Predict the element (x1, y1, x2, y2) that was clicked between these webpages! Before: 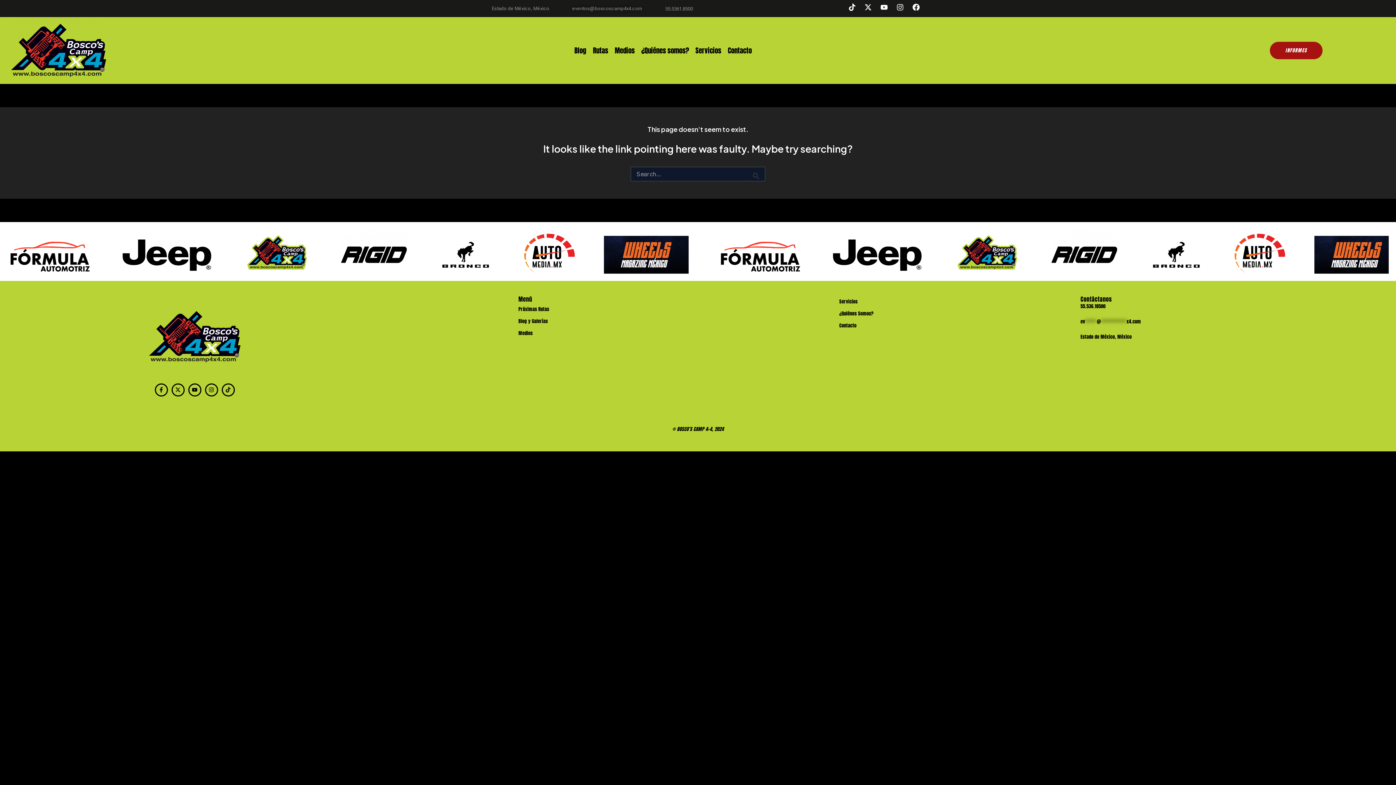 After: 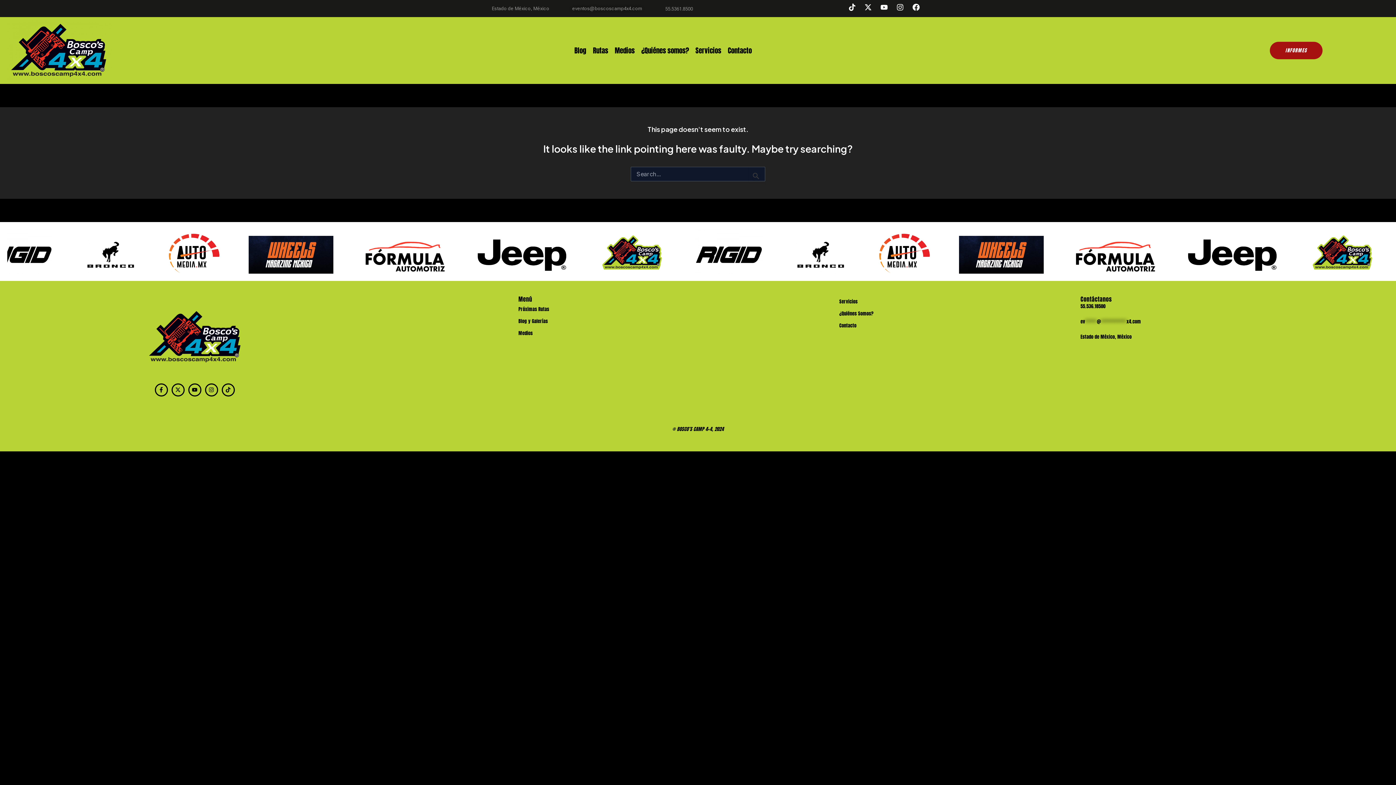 Action: label: eventos@boscoscamp4x4.com bbox: (572, 4, 658, 12)